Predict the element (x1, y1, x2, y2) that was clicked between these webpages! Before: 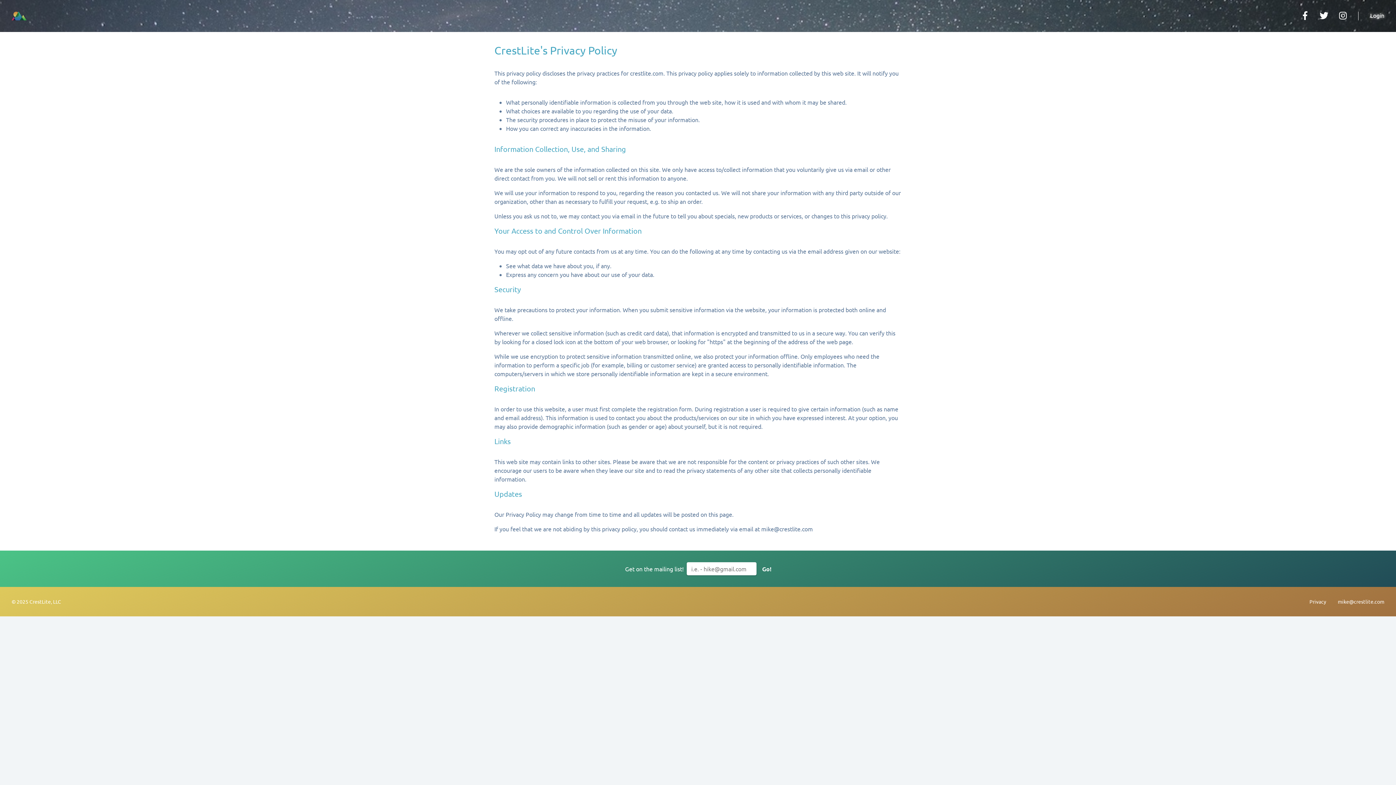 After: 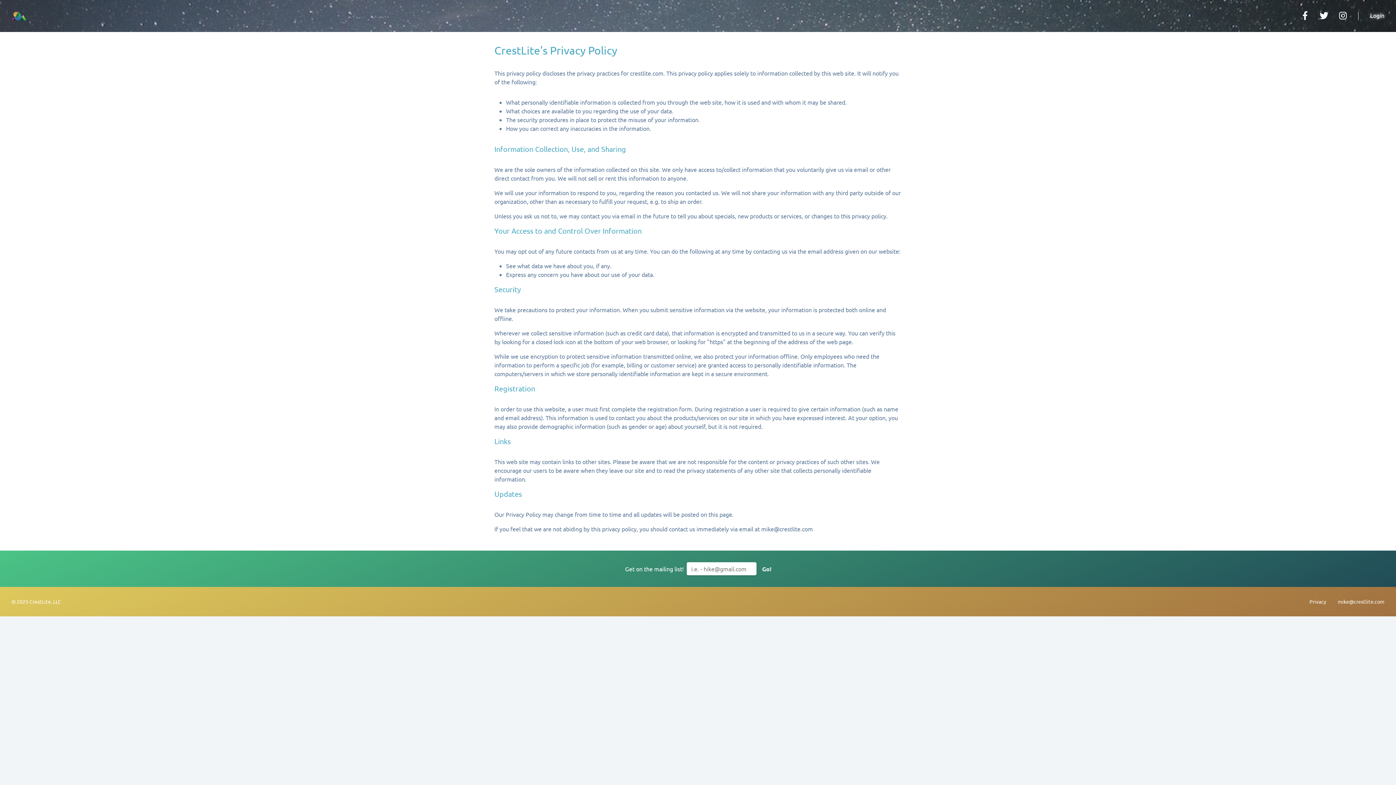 Action: bbox: (1320, 11, 1328, 20)